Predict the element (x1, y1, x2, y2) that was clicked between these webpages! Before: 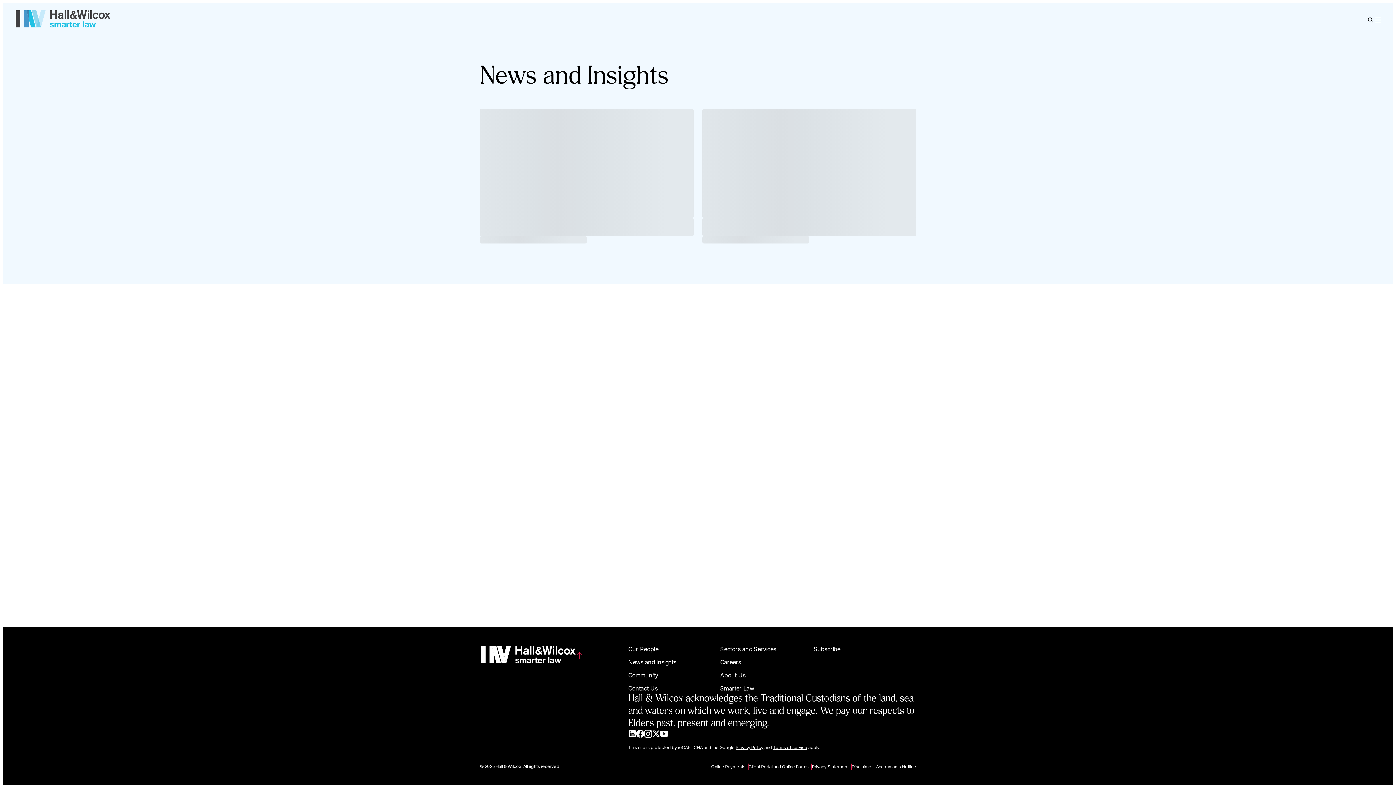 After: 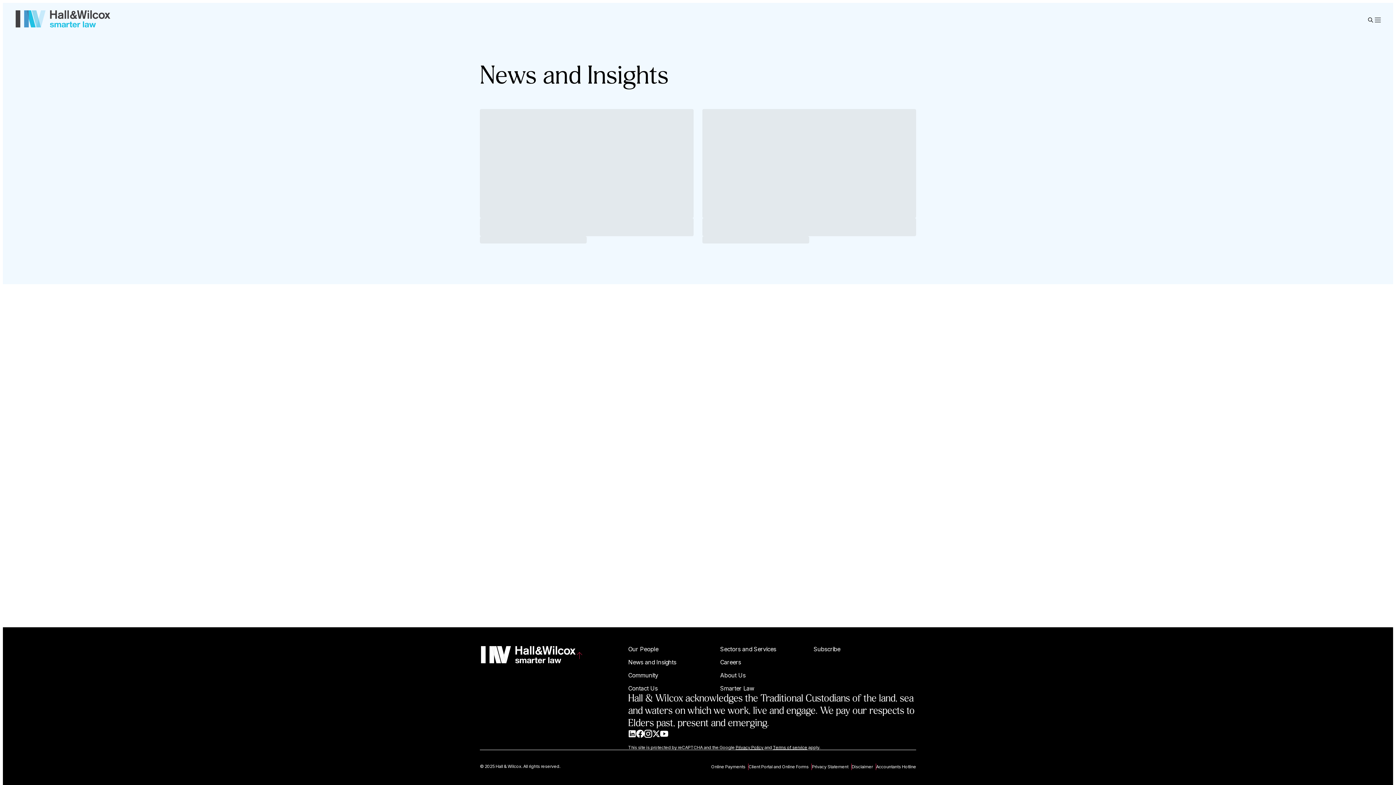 Action: bbox: (575, 645, 584, 667)